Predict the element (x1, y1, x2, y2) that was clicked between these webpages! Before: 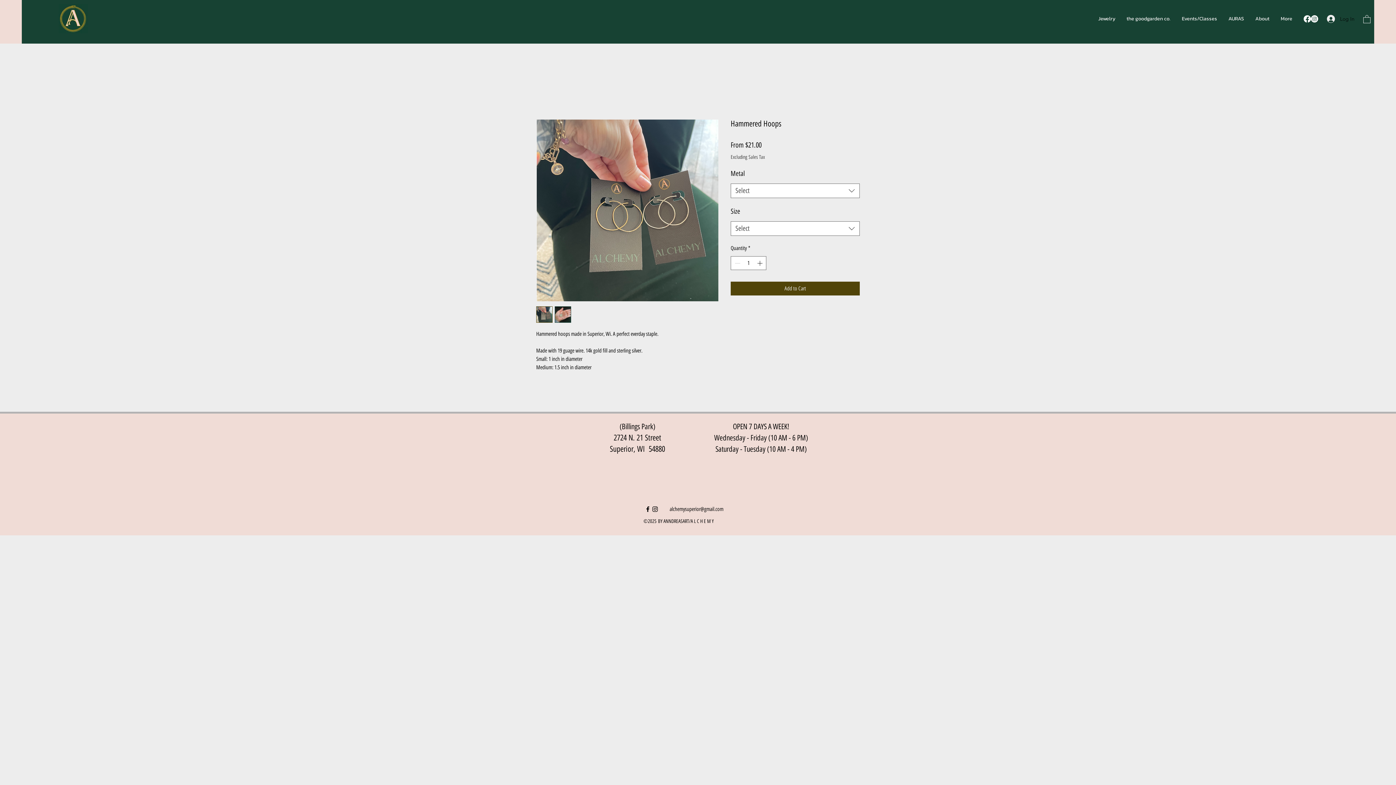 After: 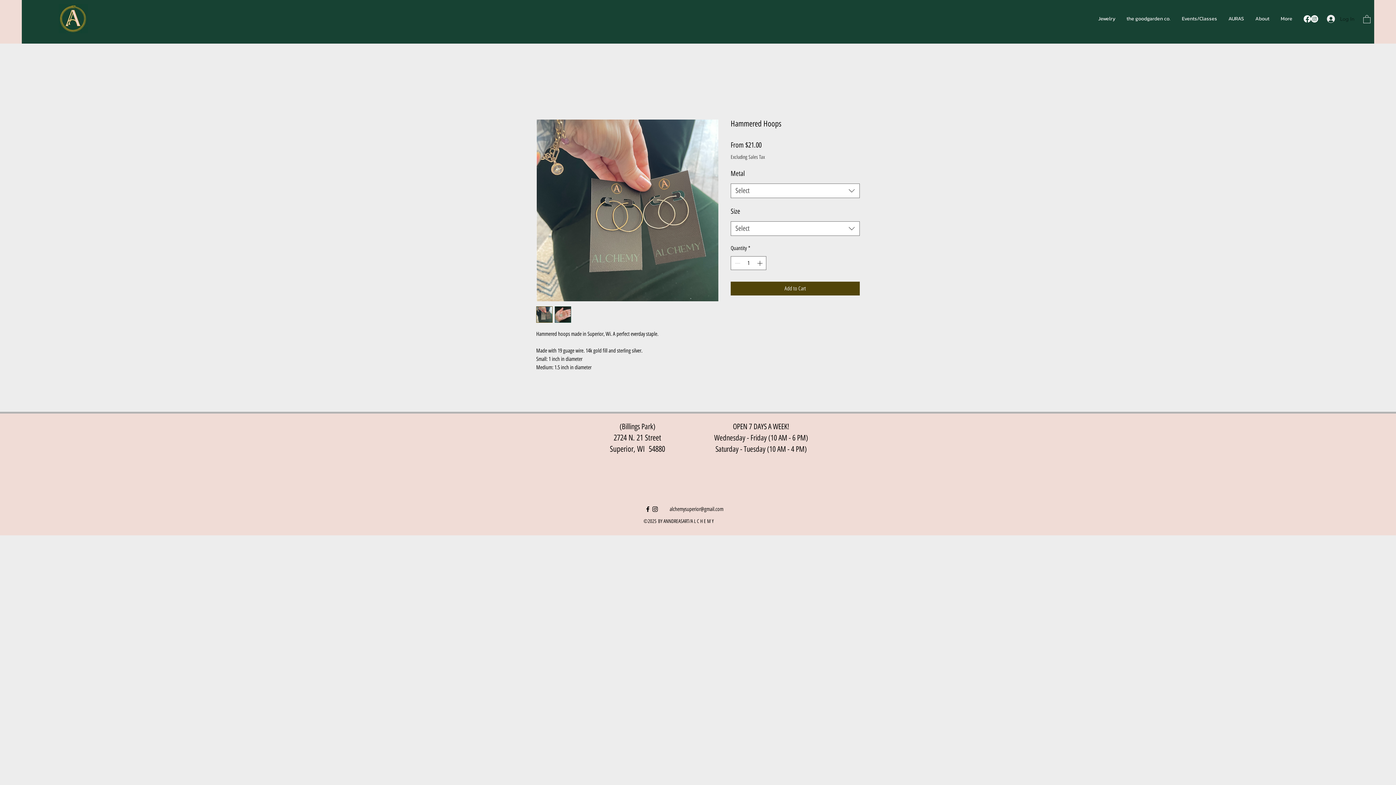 Action: bbox: (1322, 12, 1355, 25) label: Log In